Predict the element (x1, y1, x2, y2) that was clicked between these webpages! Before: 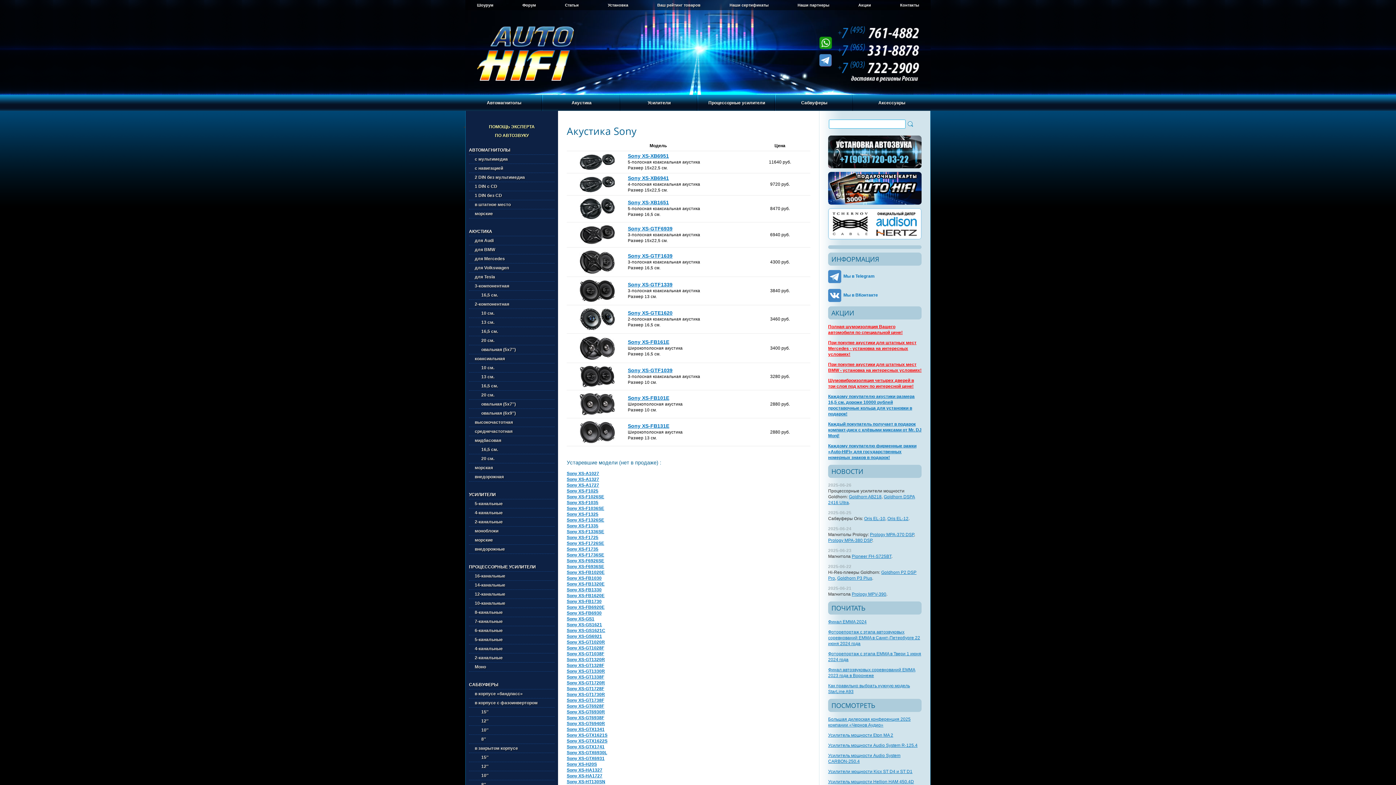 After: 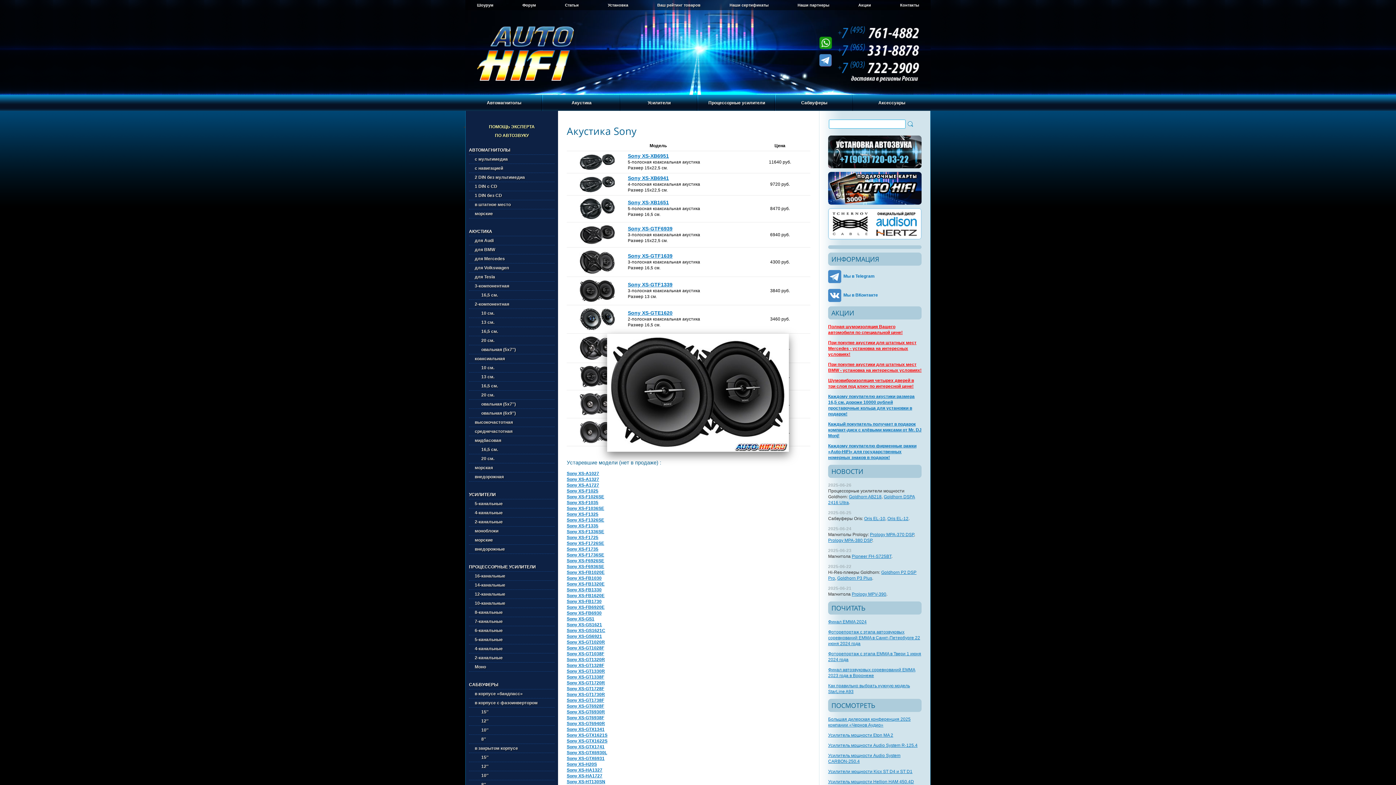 Action: bbox: (579, 298, 615, 303)